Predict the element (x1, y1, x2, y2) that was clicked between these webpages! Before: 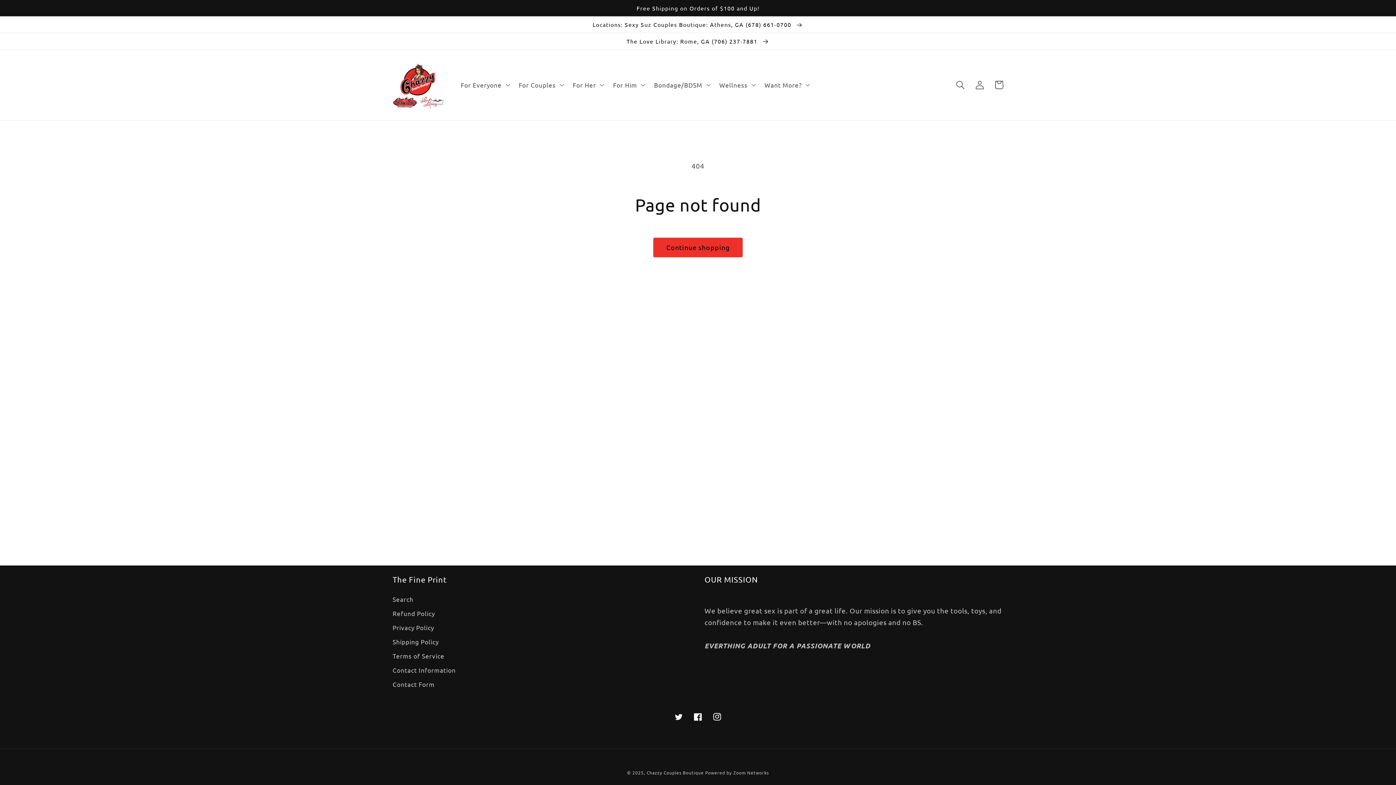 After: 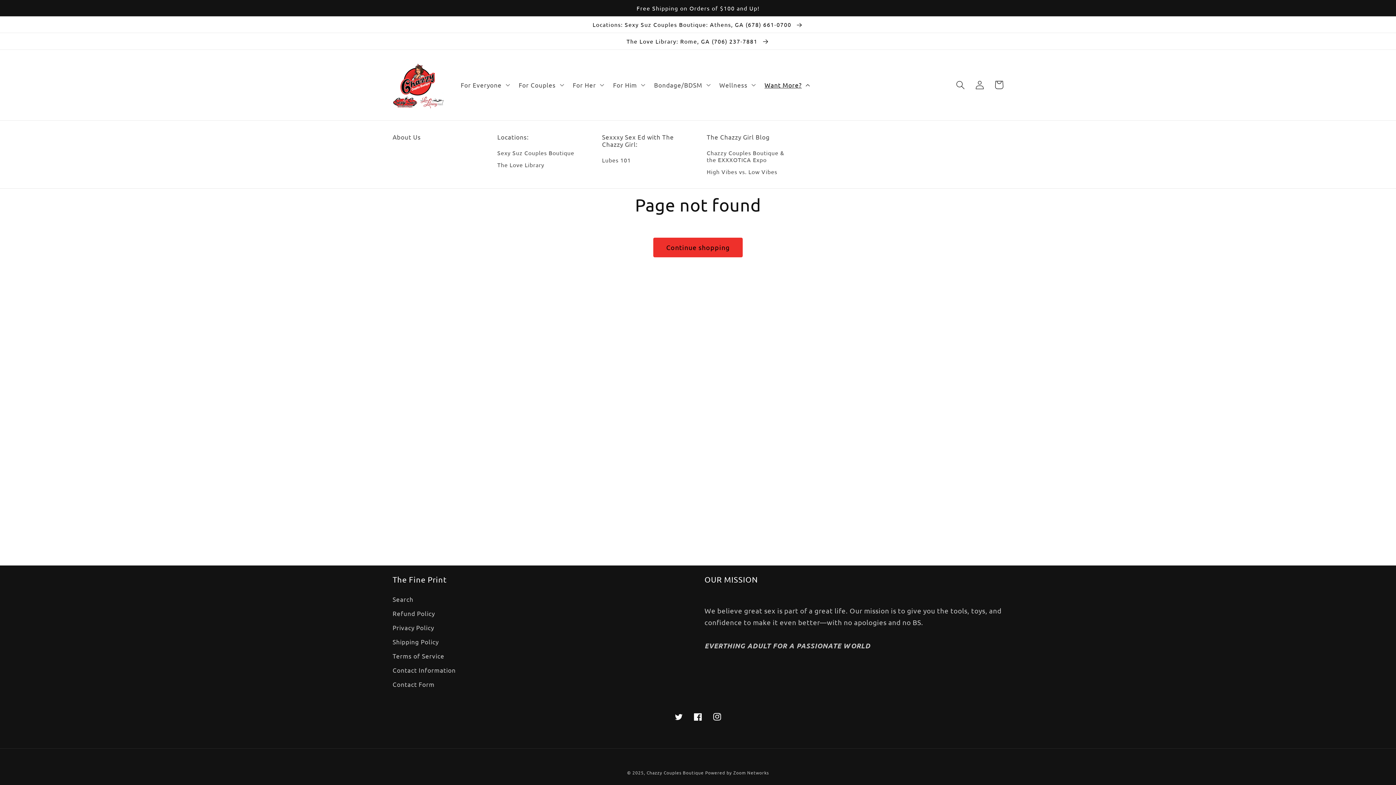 Action: bbox: (759, 76, 813, 93) label: Want More?